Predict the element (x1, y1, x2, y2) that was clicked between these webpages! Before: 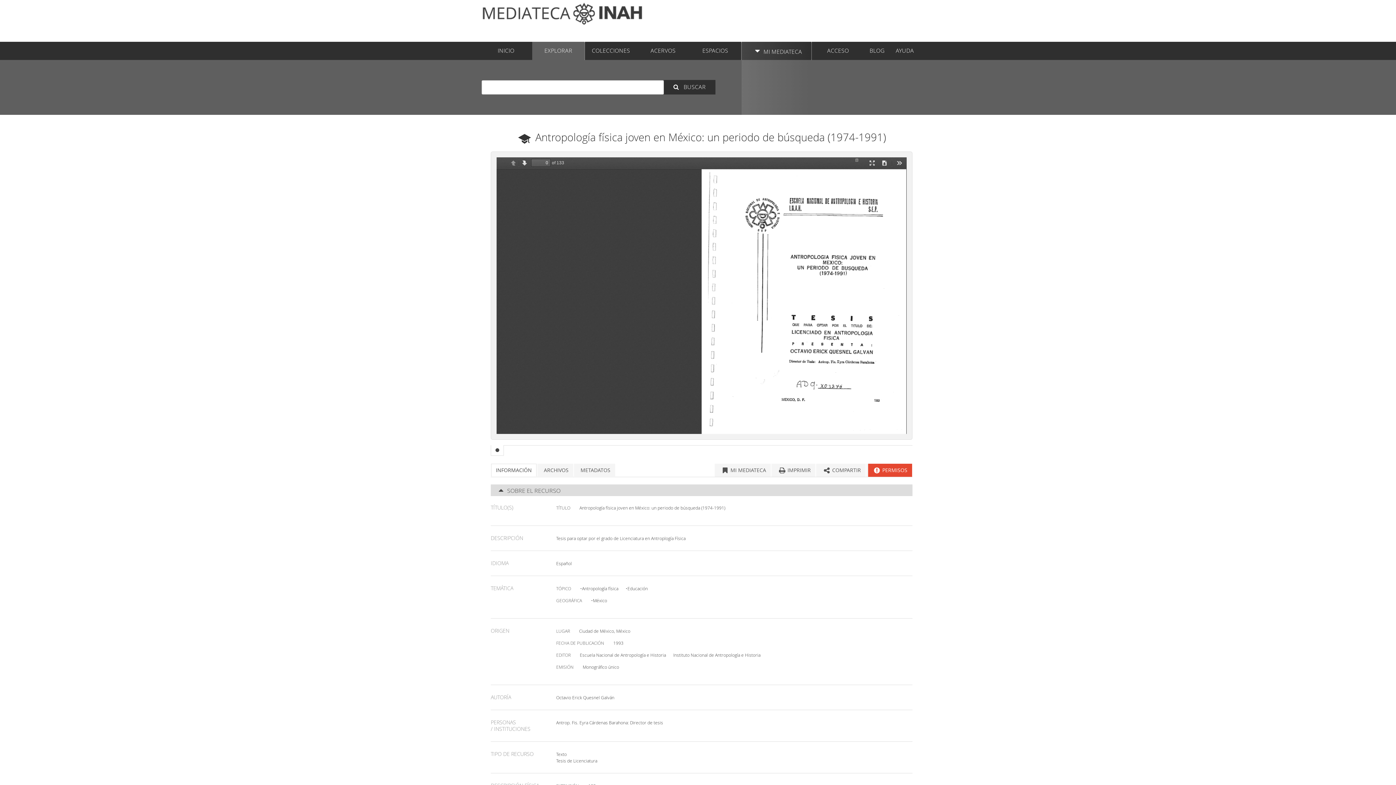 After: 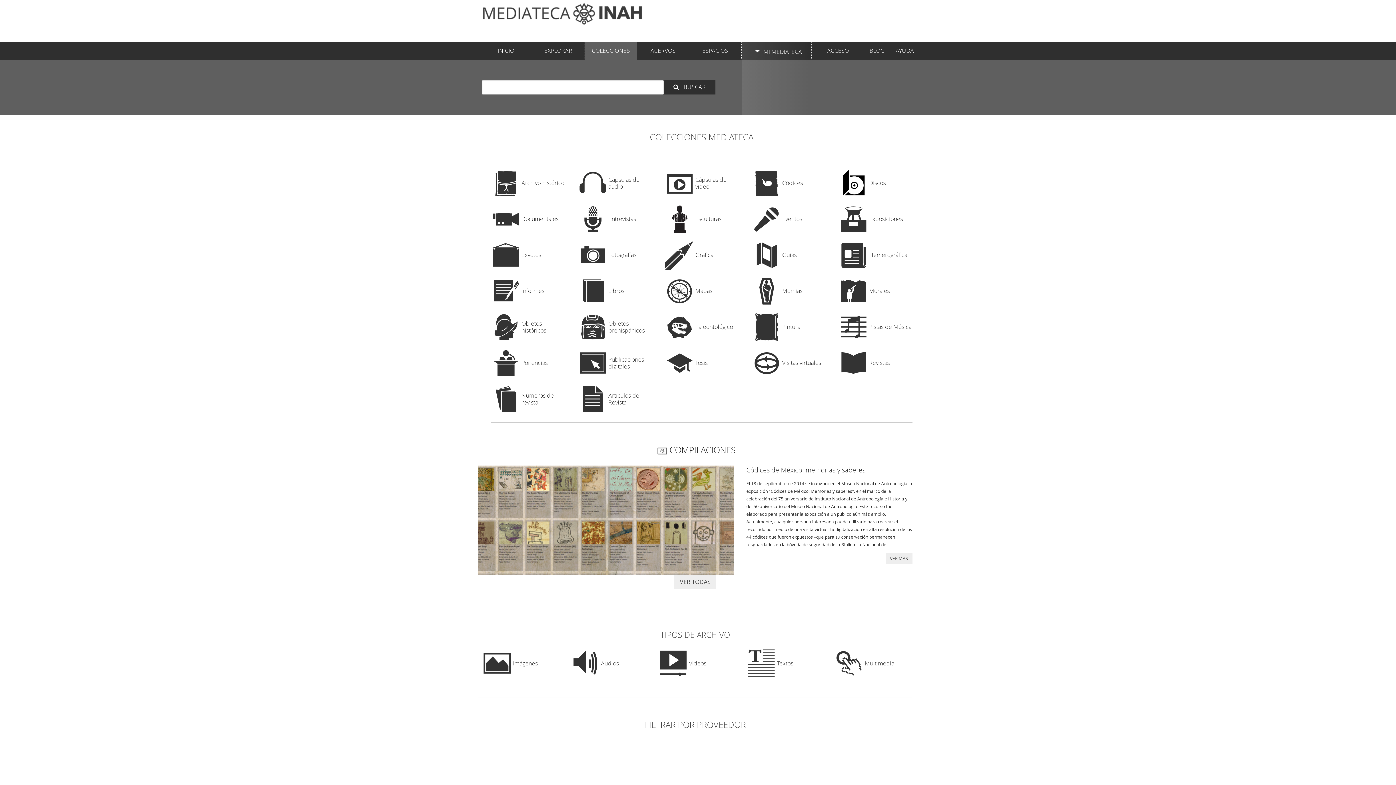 Action: label: COLECCIONES bbox: (584, 41, 637, 60)